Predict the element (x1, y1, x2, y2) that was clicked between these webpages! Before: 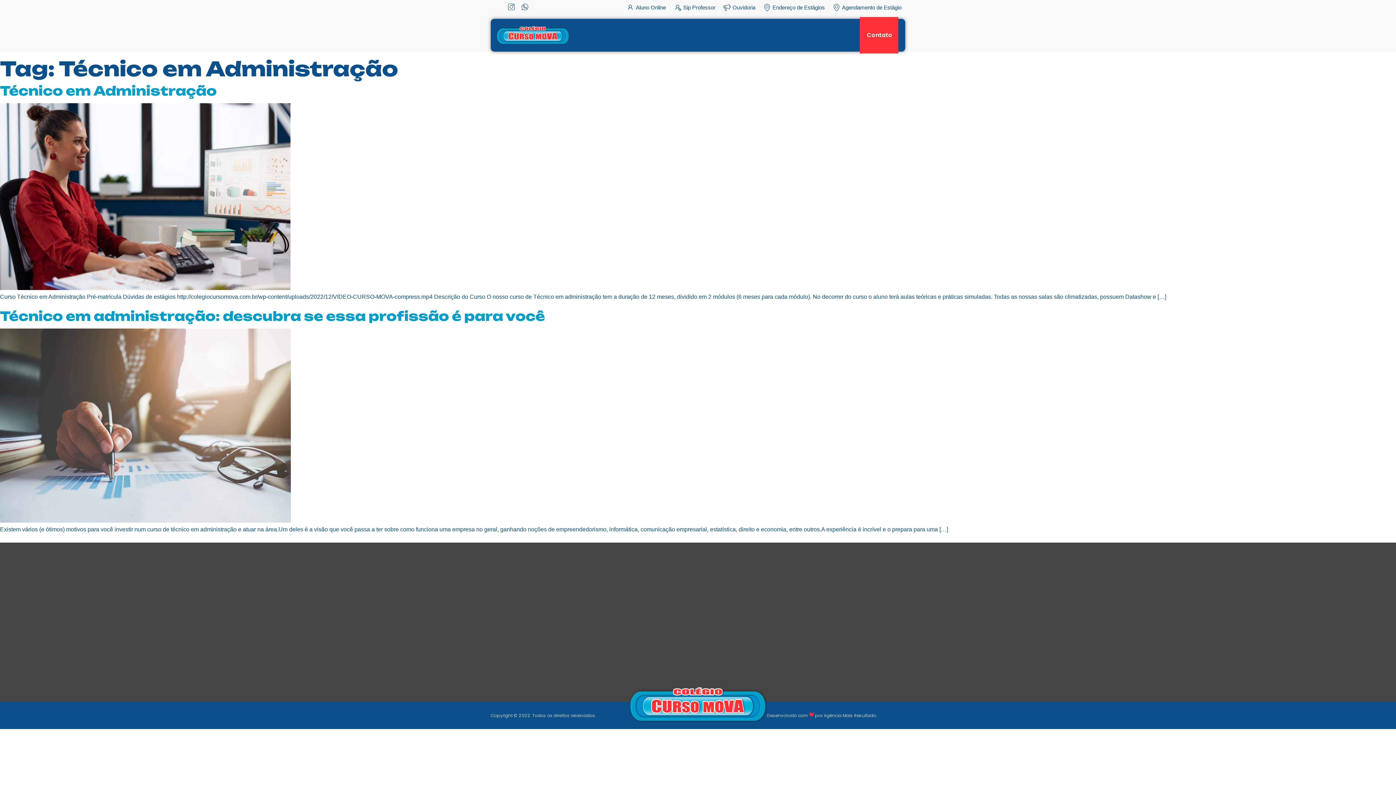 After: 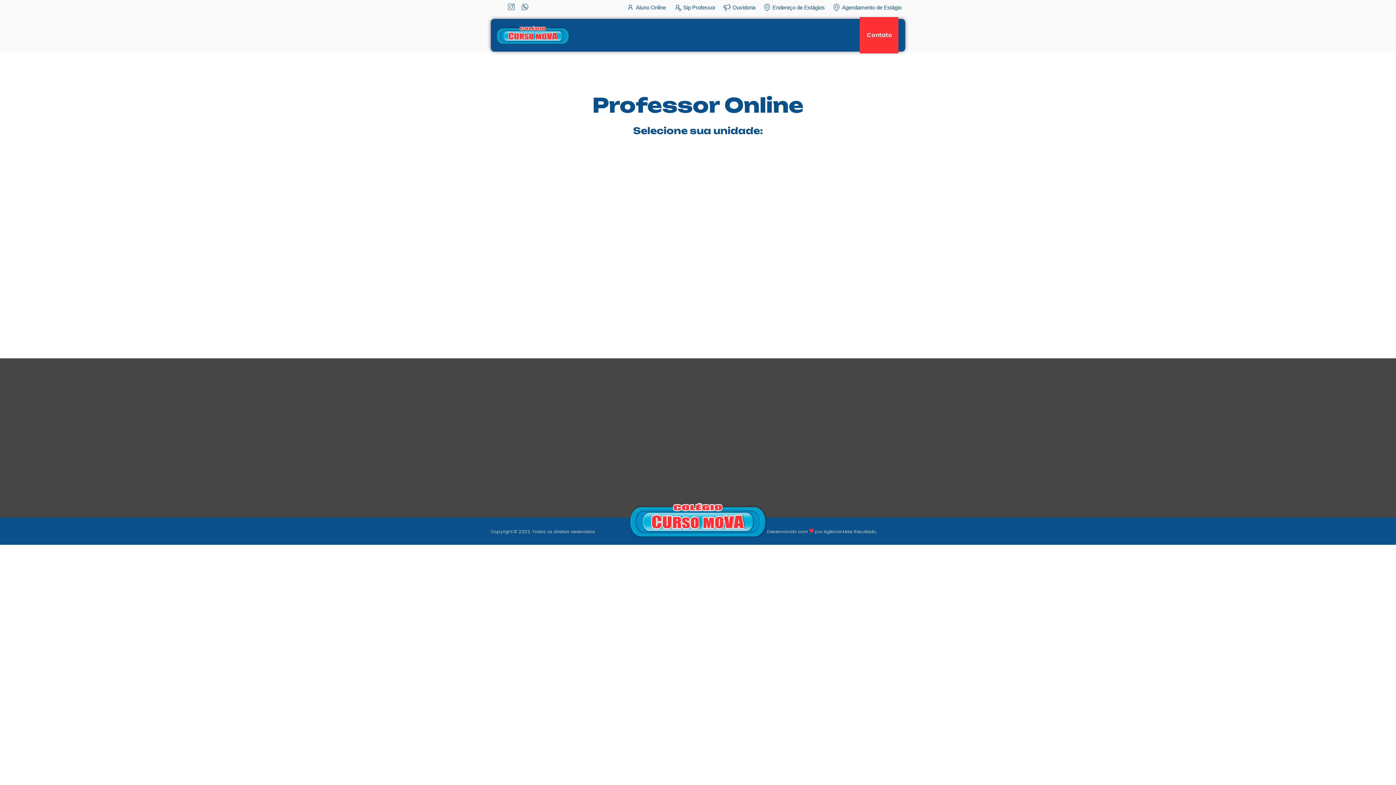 Action: bbox: (672, 3, 715, 11) label: Sip Professor